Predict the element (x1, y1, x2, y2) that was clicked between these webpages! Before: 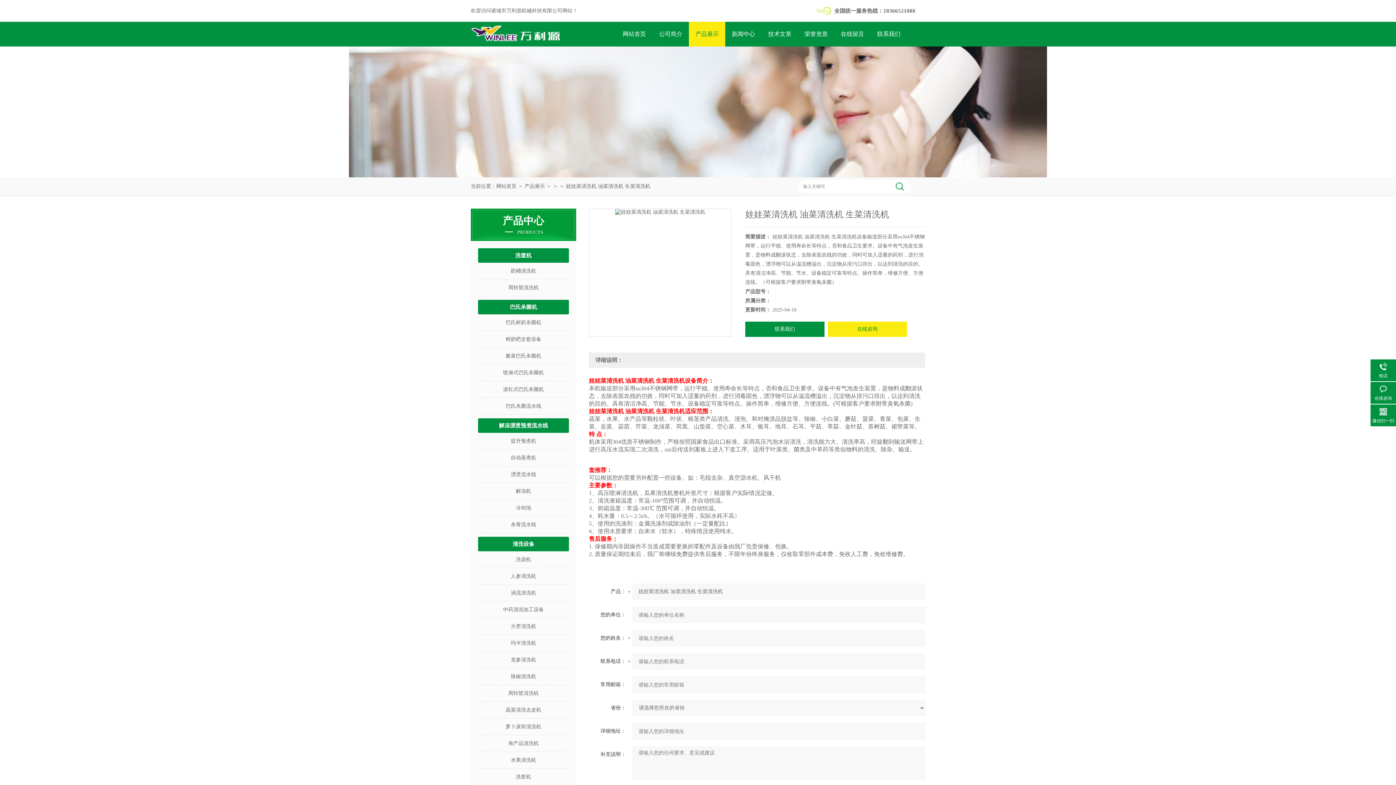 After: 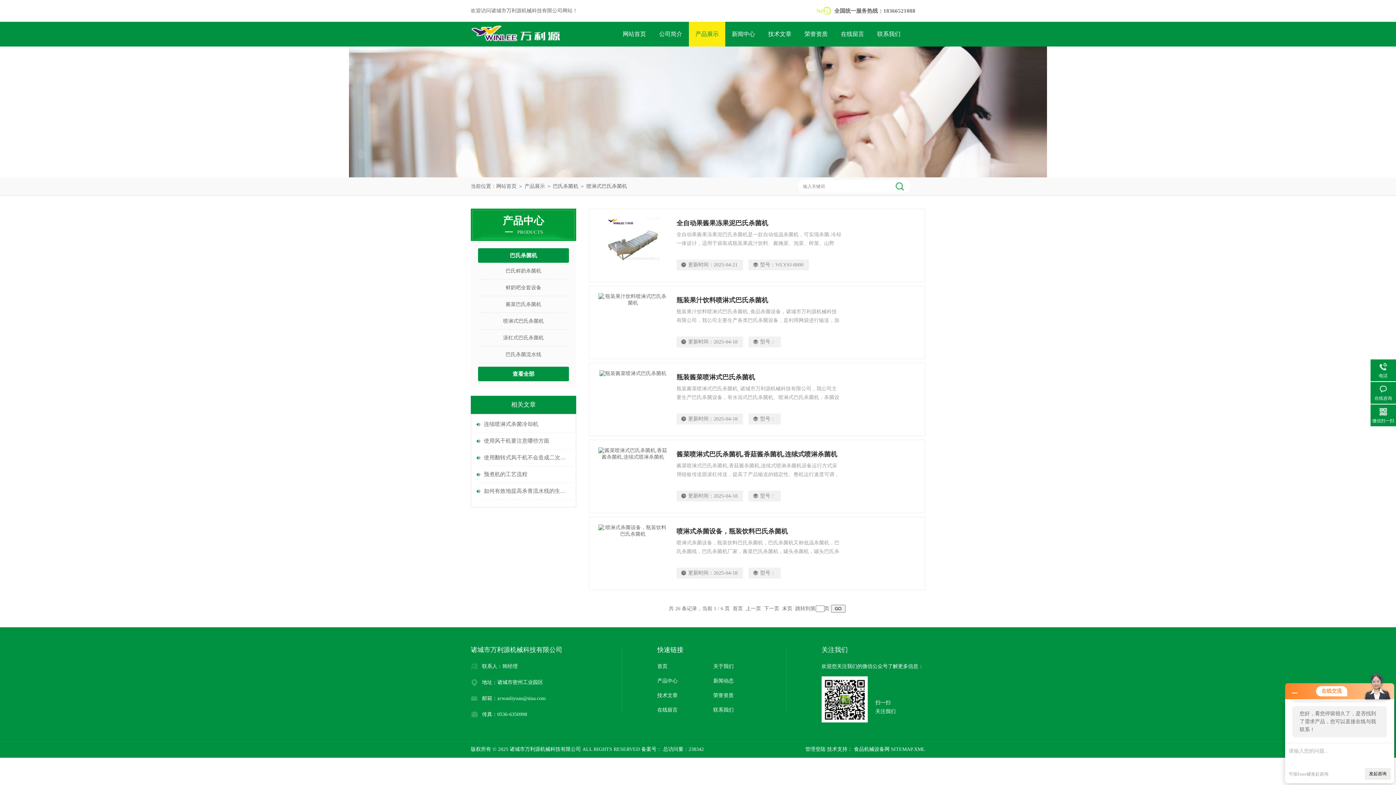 Action: bbox: (478, 364, 569, 381) label: 喷淋式巴氏杀菌机